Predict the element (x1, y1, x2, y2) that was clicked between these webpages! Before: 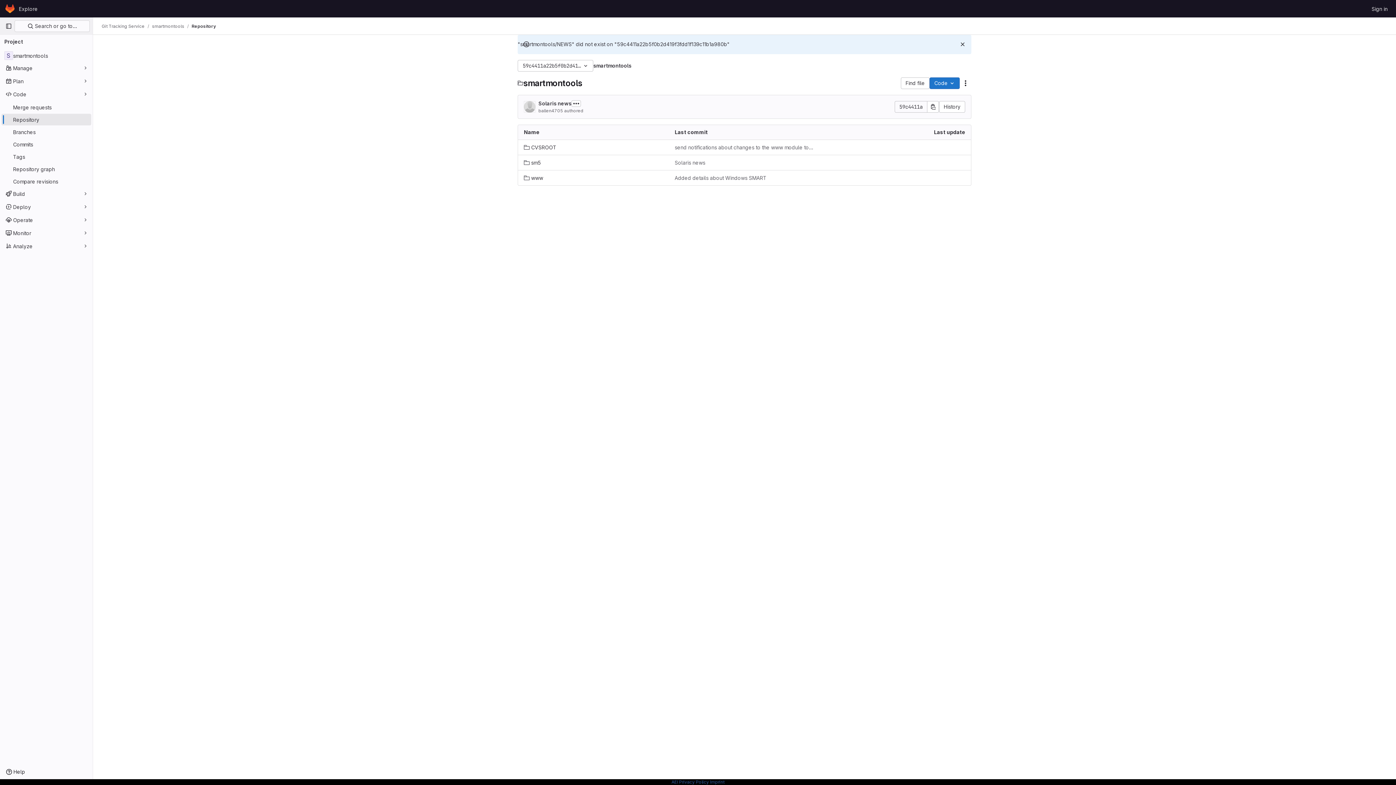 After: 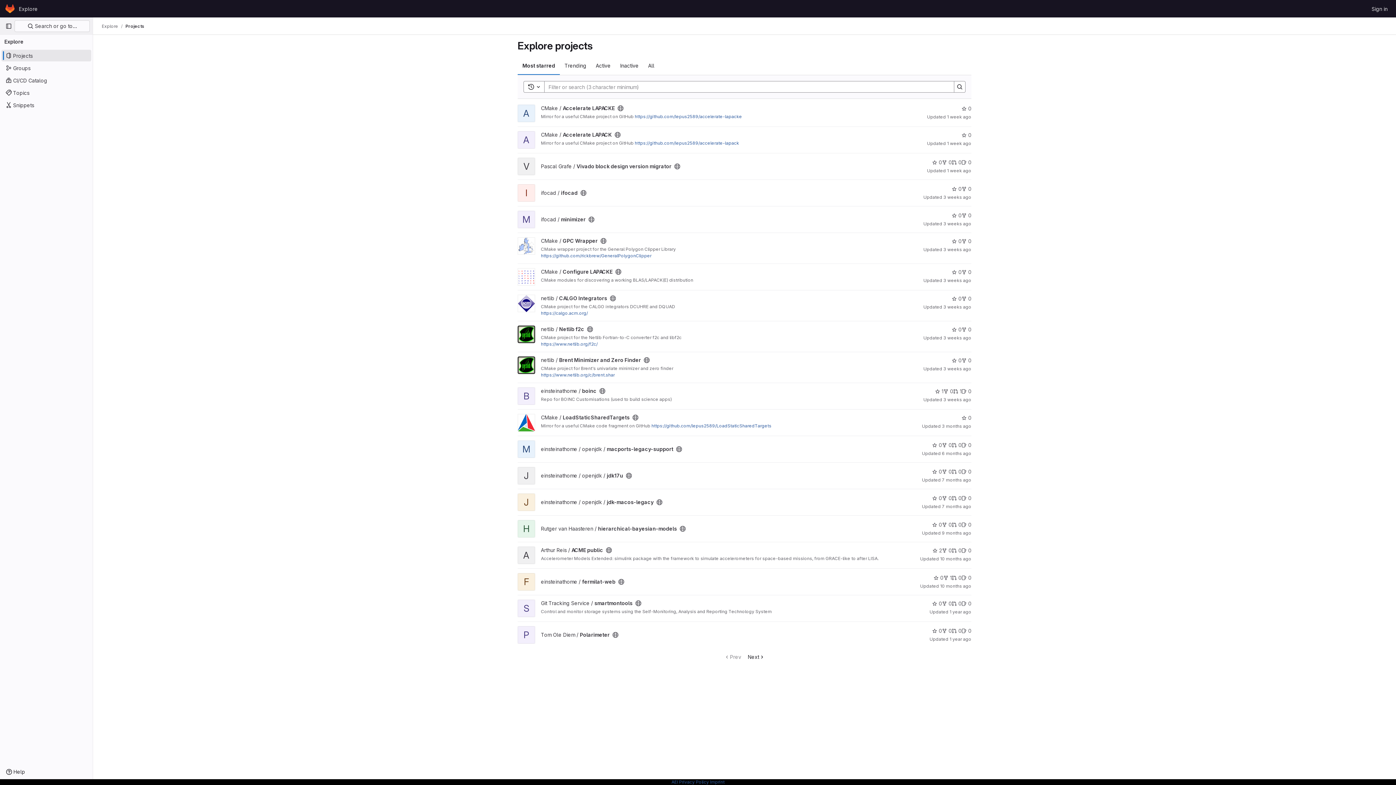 Action: bbox: (4, 2, 16, 14) label: Homepage